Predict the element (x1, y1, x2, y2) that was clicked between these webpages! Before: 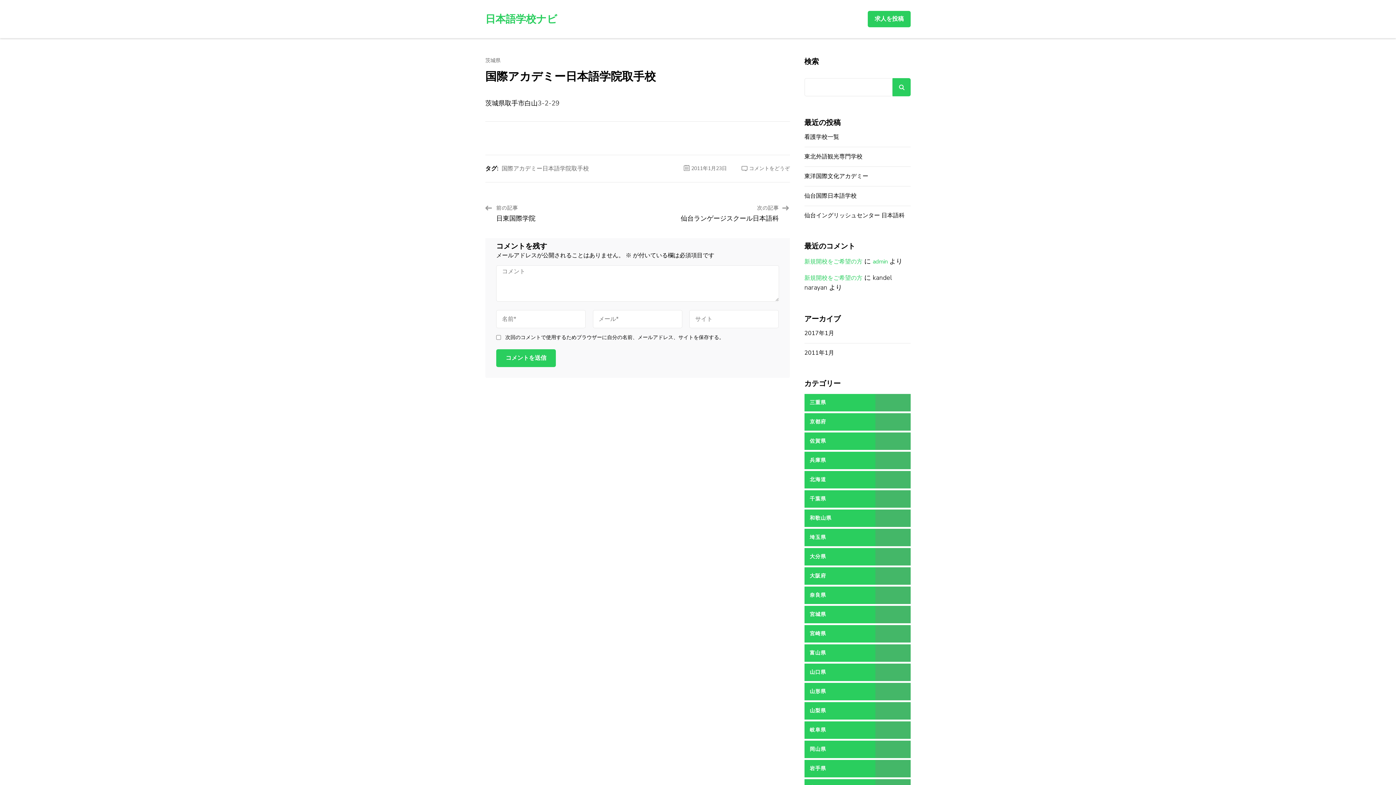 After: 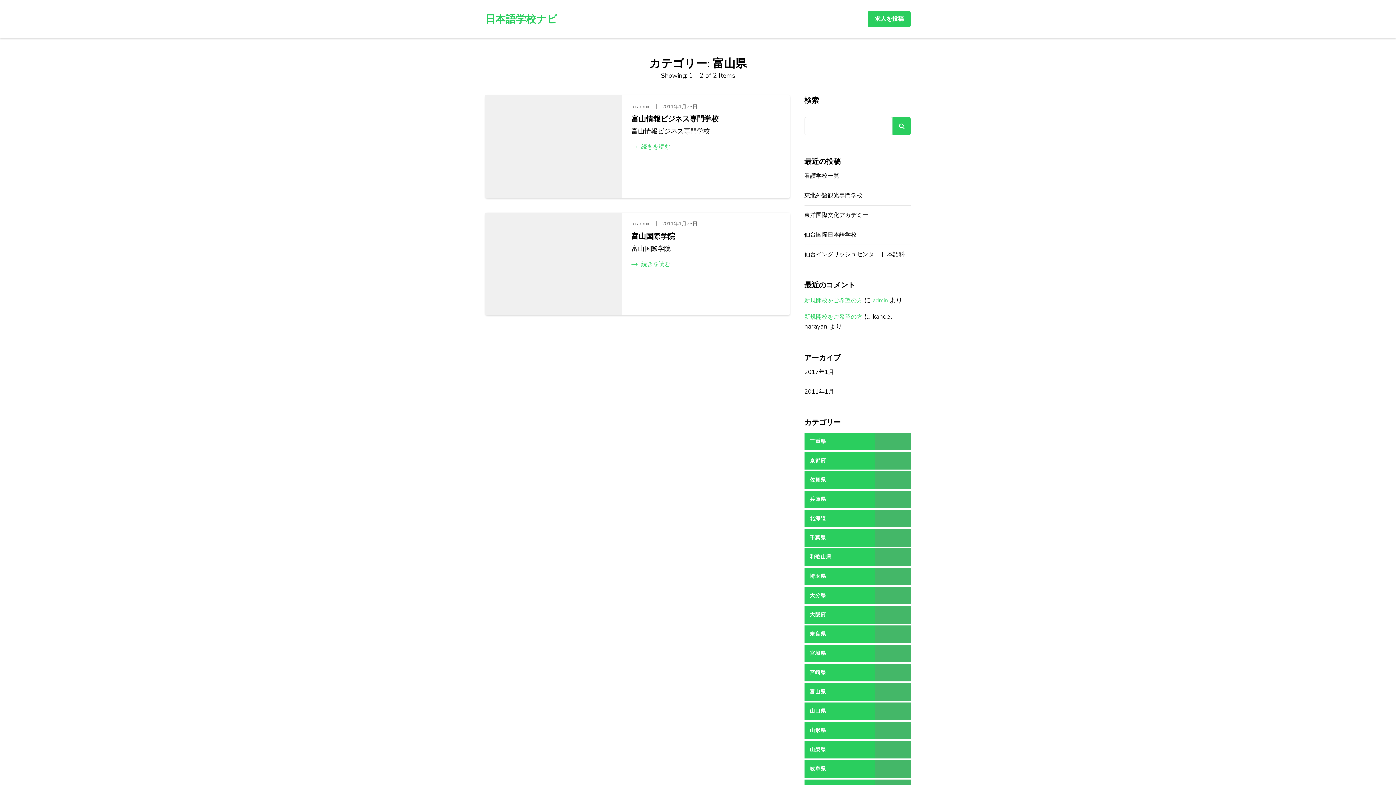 Action: label: 富山県 bbox: (804, 644, 875, 662)